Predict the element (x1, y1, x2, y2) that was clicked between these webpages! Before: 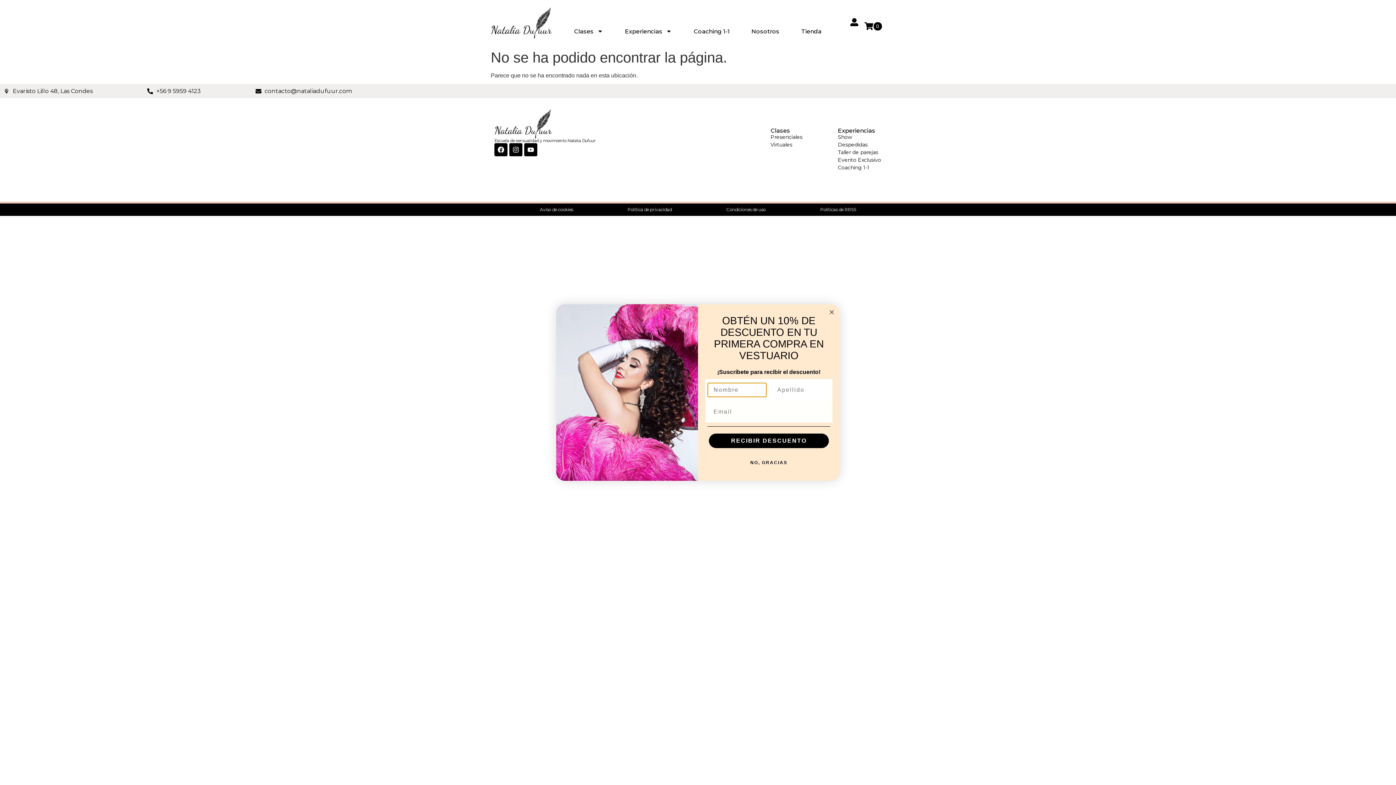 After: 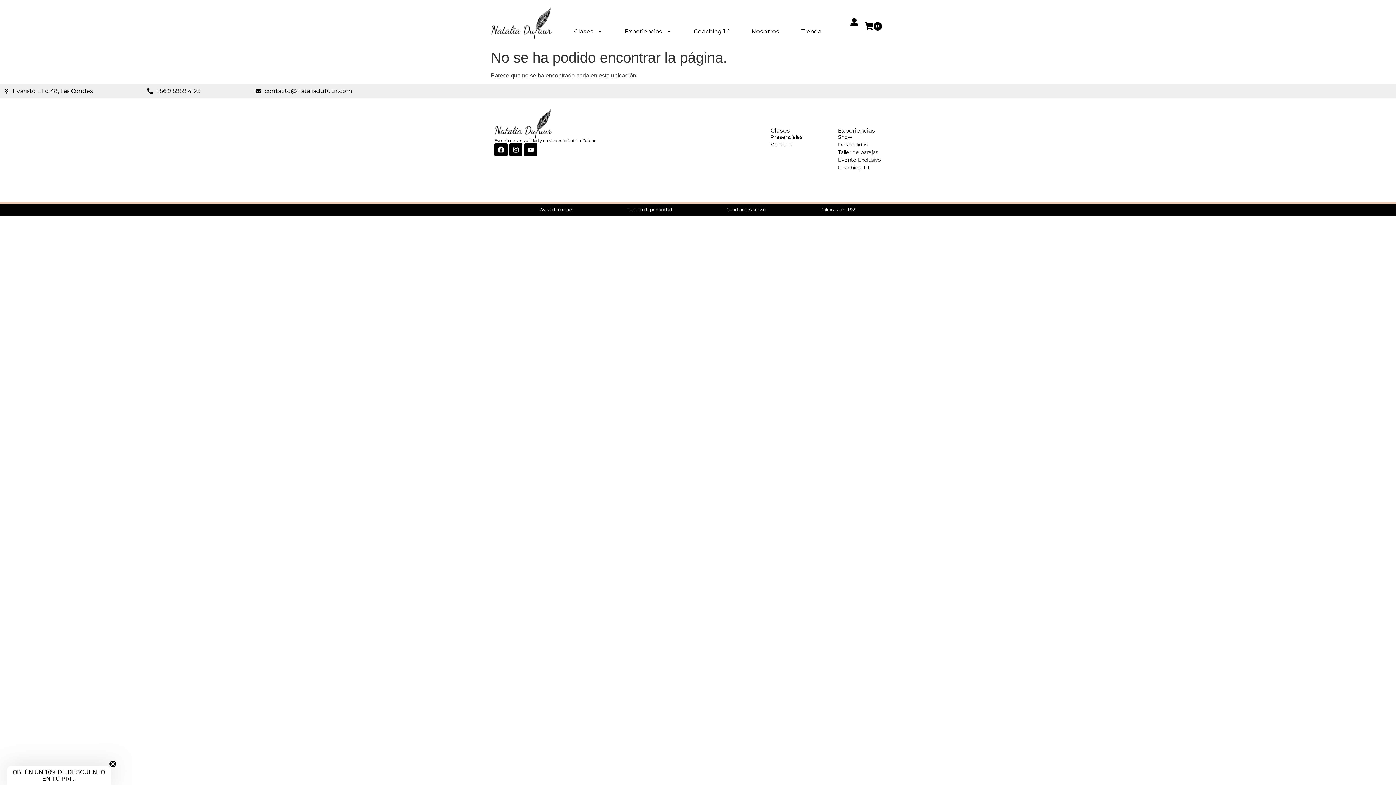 Action: bbox: (827, 307, 836, 316) label: Close dialog